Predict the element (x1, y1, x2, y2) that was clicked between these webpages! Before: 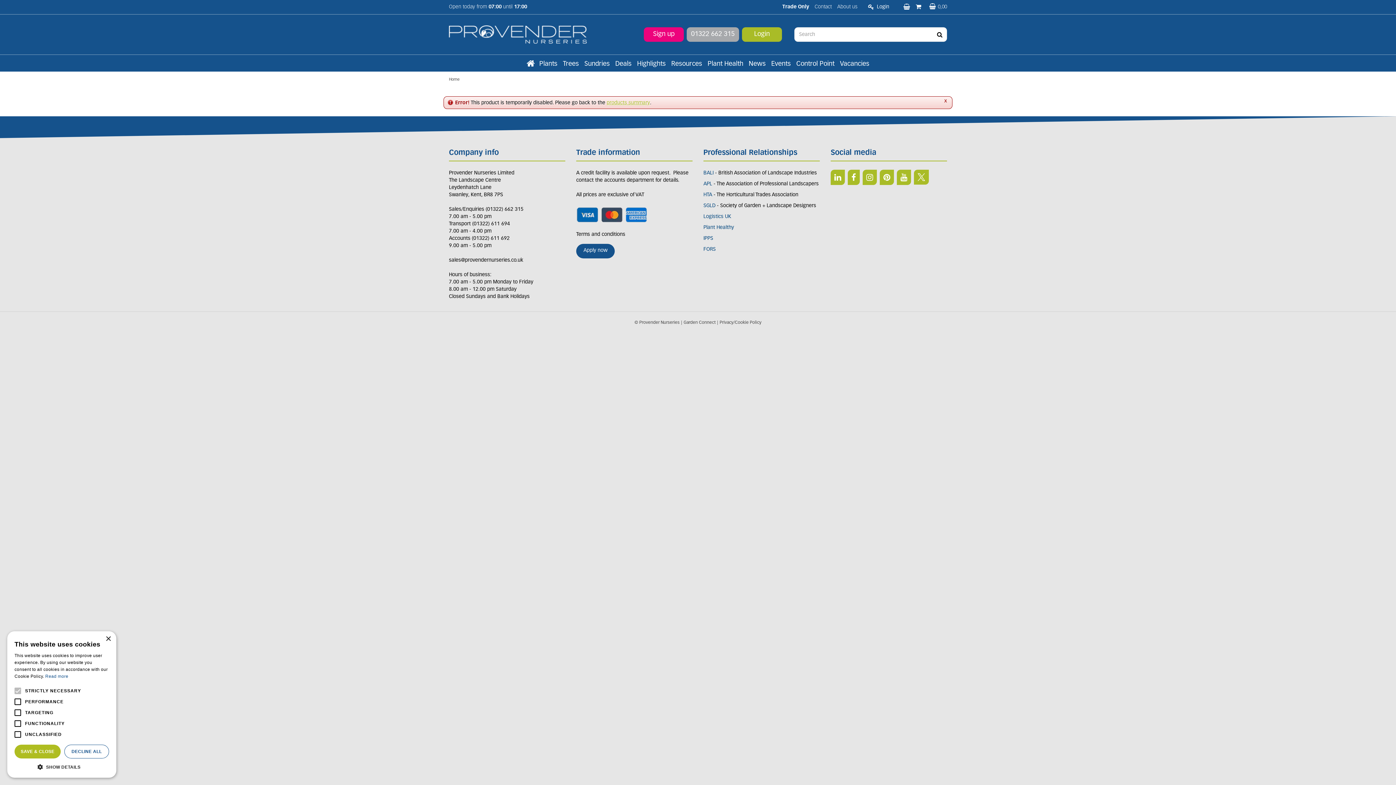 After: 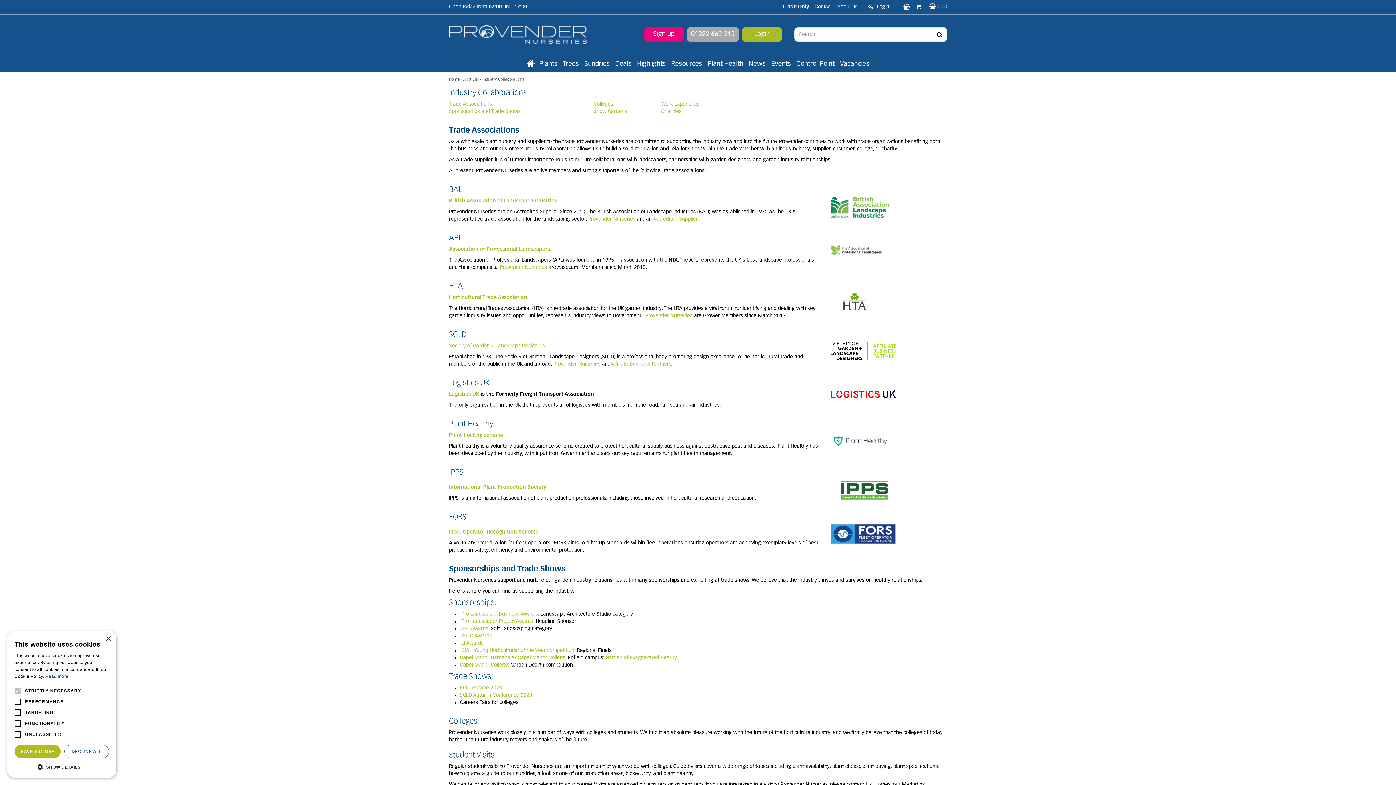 Action: label: IPPS bbox: (703, 235, 713, 241)